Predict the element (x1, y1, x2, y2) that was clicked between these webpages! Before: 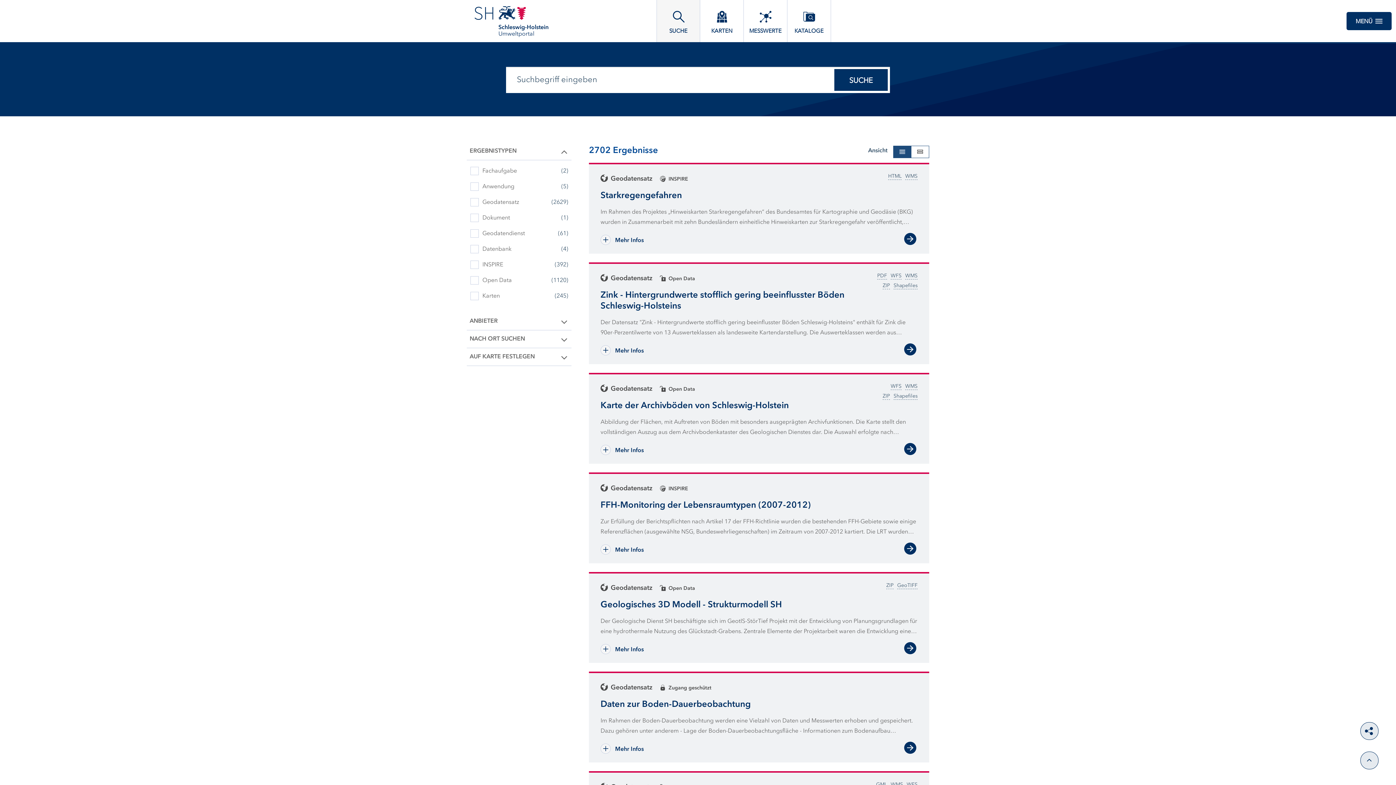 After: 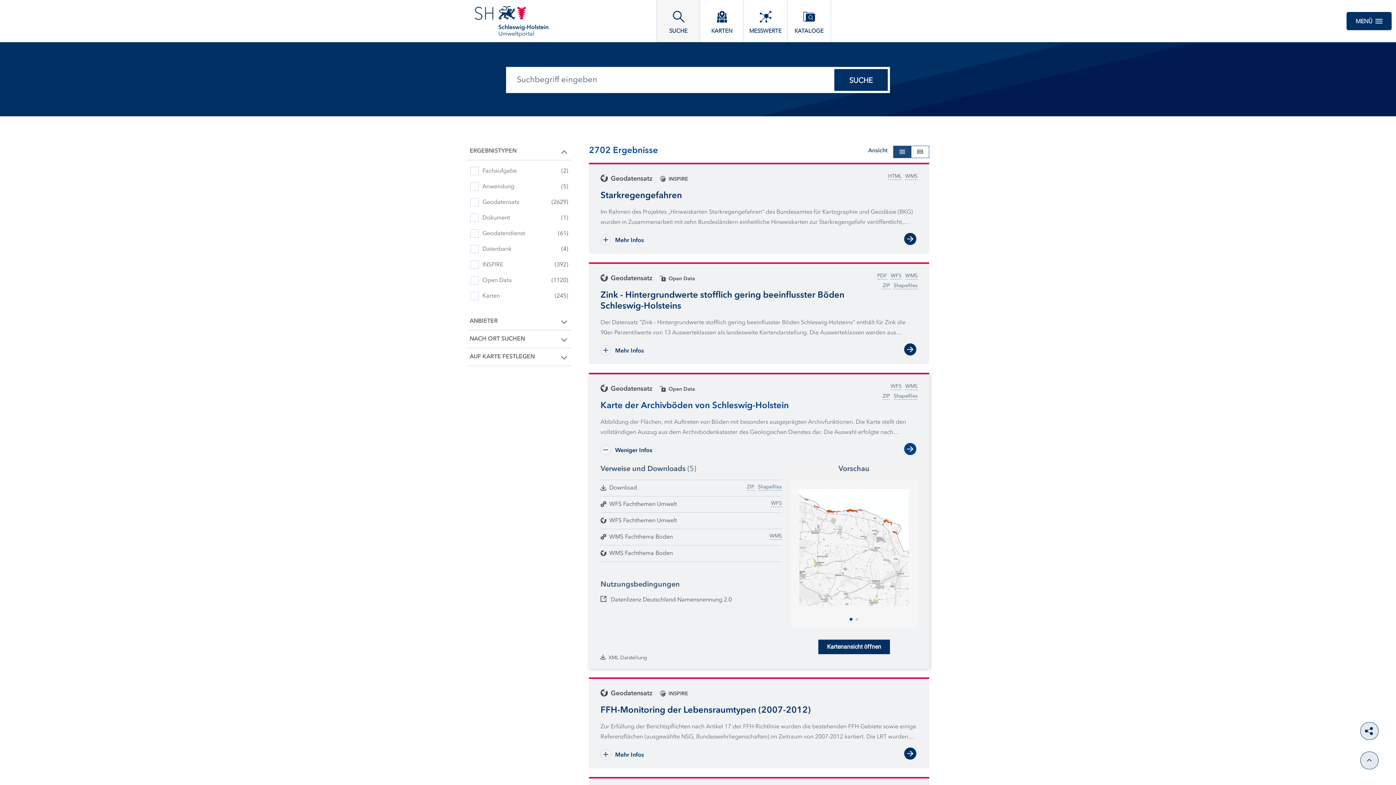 Action: bbox: (600, 448, 644, 453) label:  Mehr Infos